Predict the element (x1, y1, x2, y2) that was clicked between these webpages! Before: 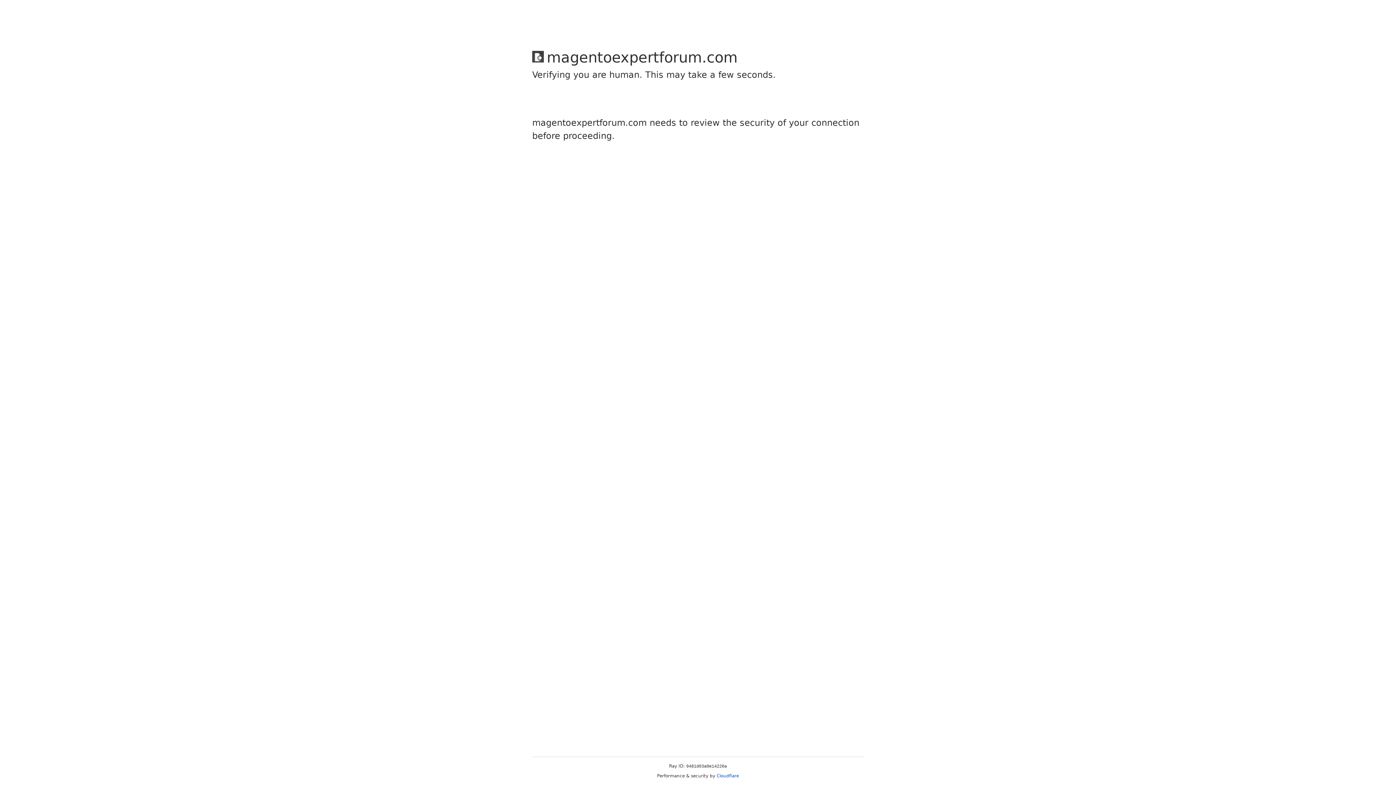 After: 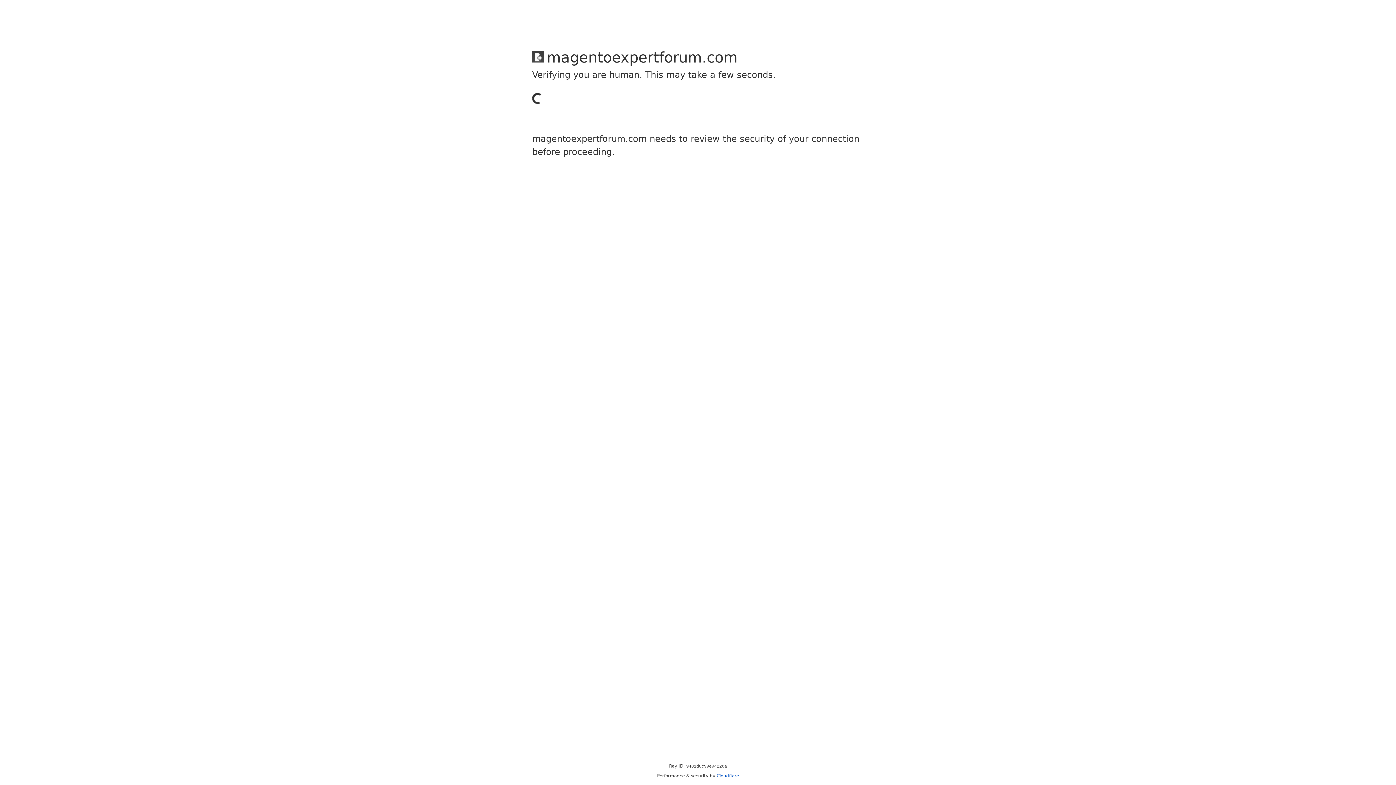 Action: label: Cloudflare bbox: (716, 773, 739, 778)